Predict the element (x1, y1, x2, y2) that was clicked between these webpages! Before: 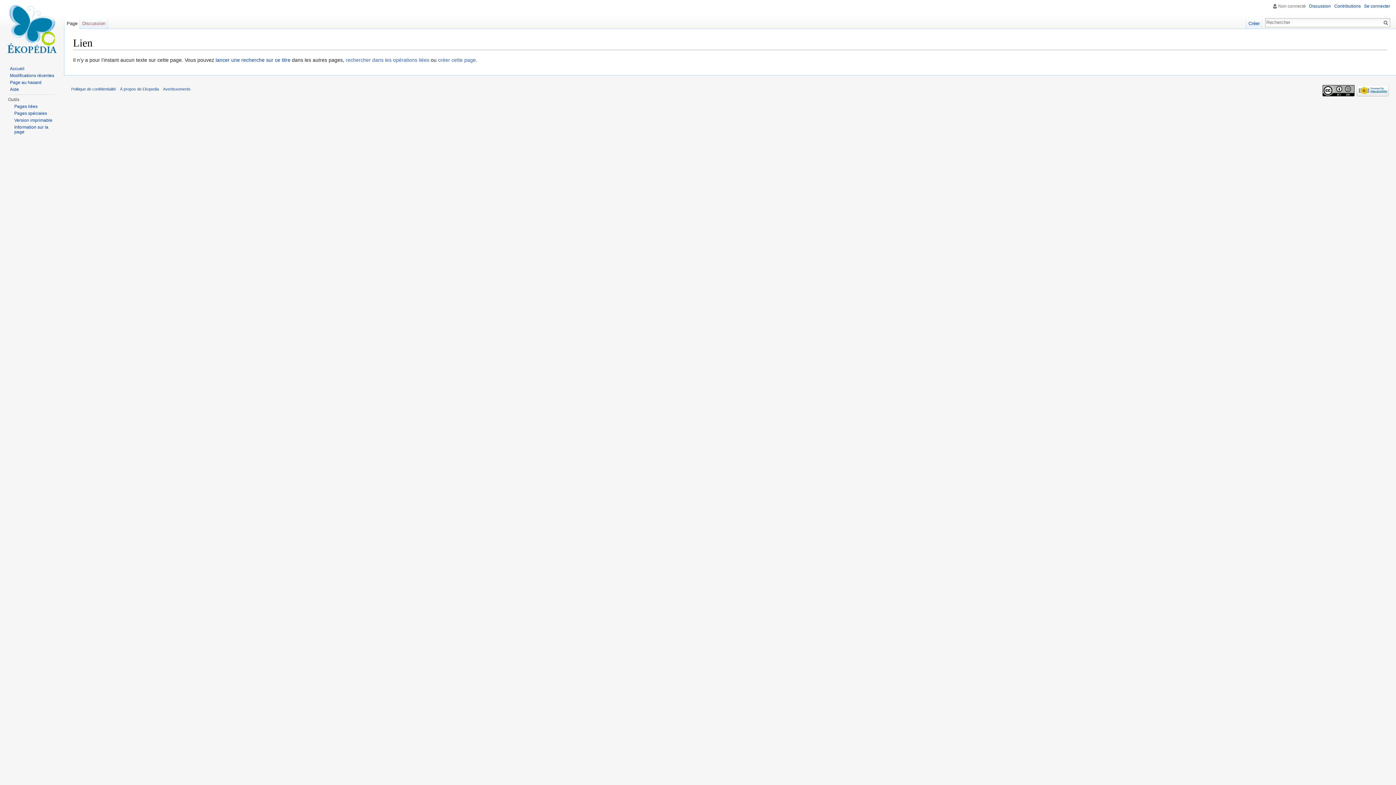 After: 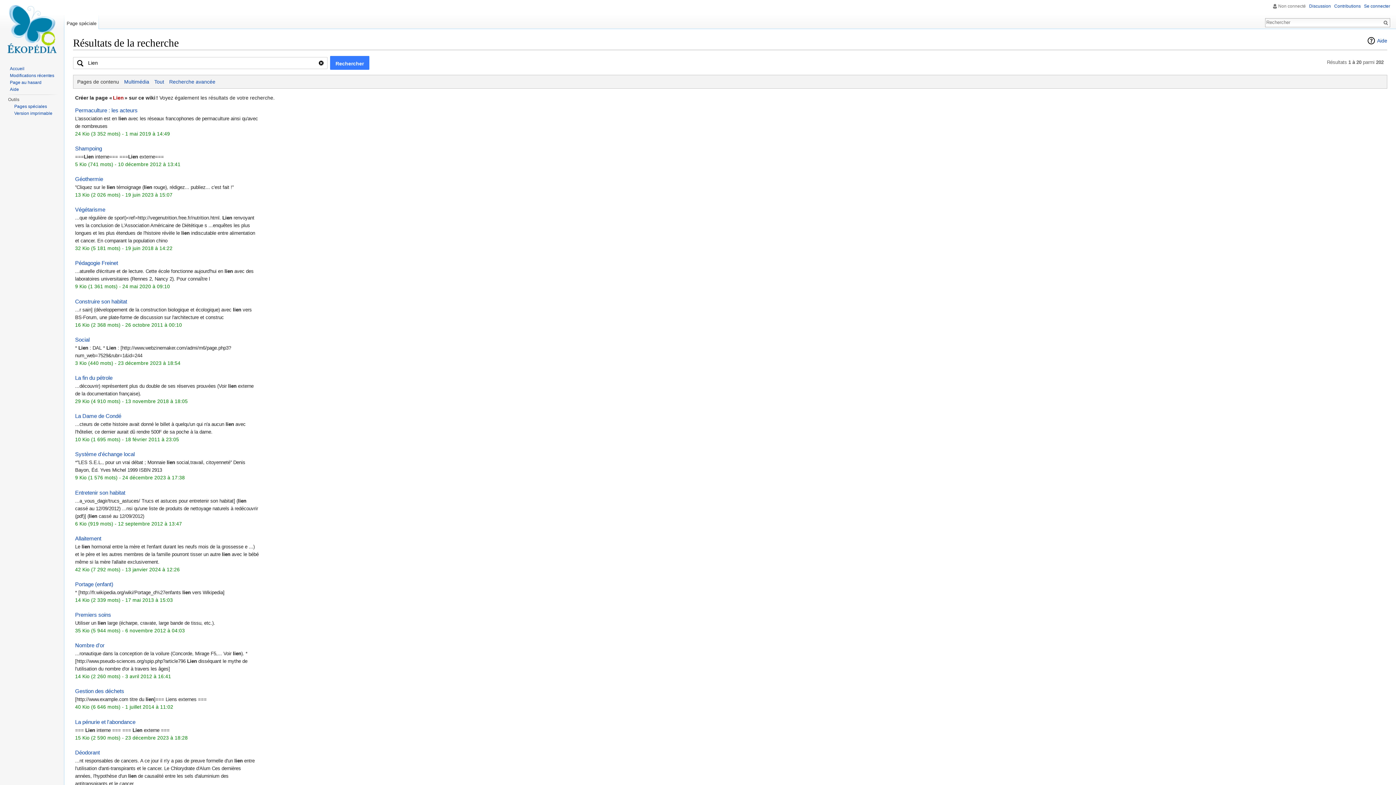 Action: label: lancer une recherche sur ce titre bbox: (215, 57, 290, 63)